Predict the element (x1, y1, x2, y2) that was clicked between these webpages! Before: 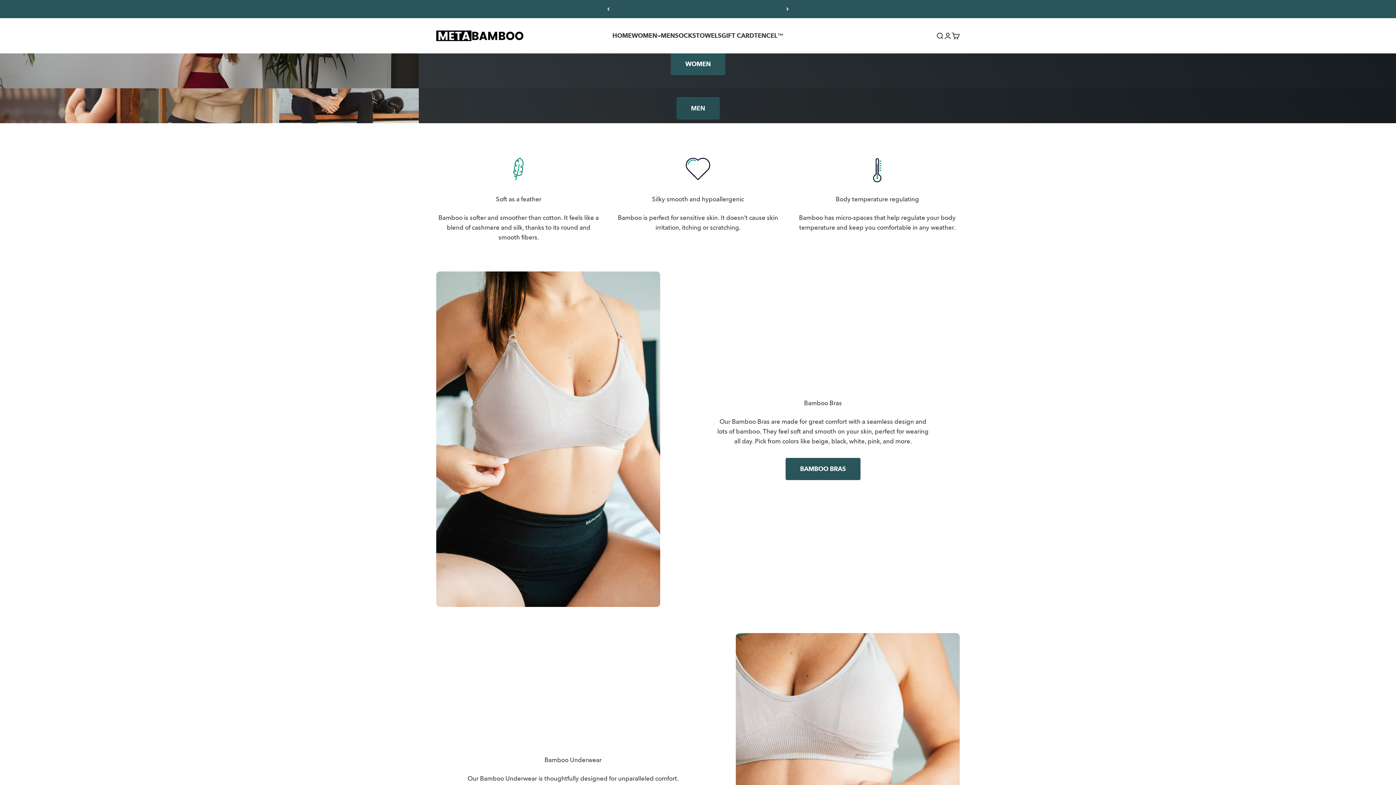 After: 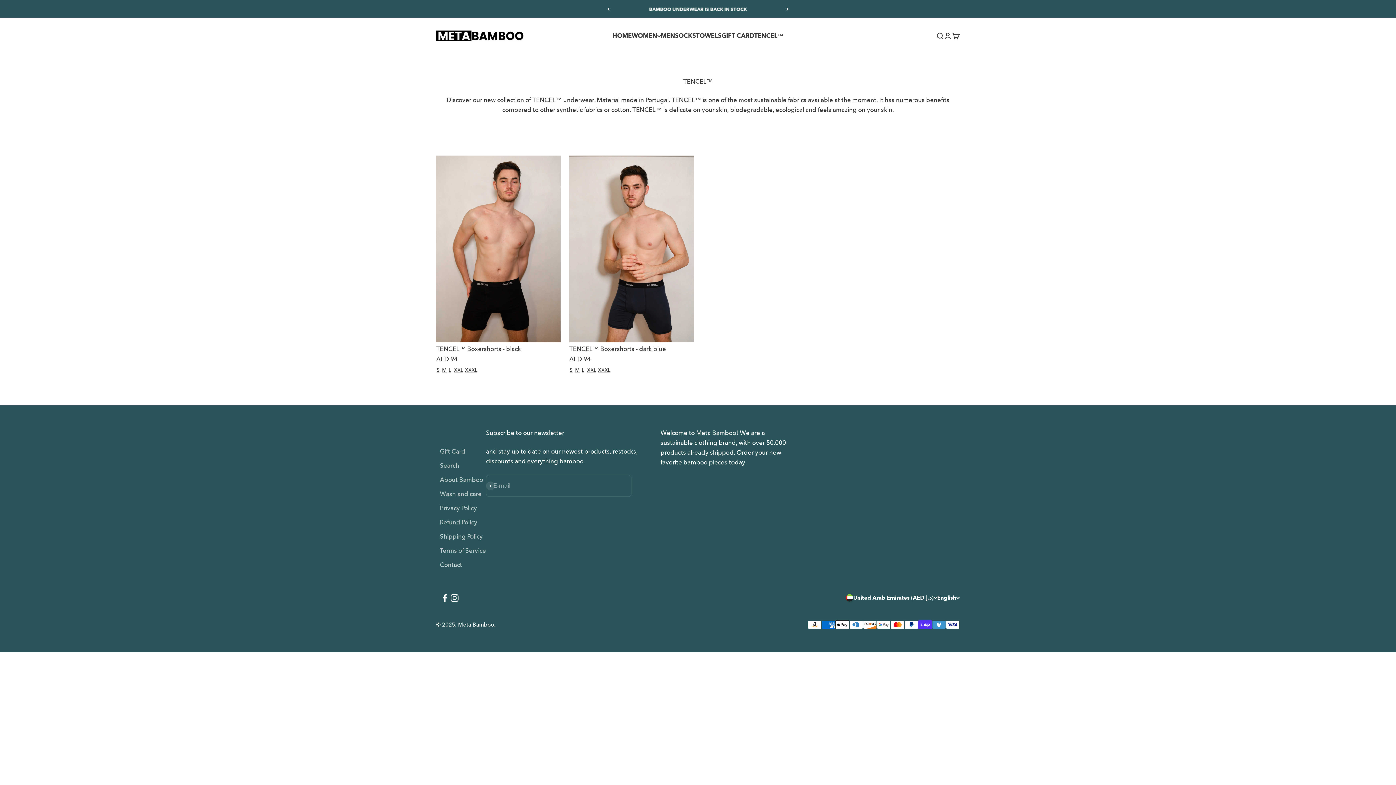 Action: bbox: (754, 32, 783, 39) label: TENCEL™